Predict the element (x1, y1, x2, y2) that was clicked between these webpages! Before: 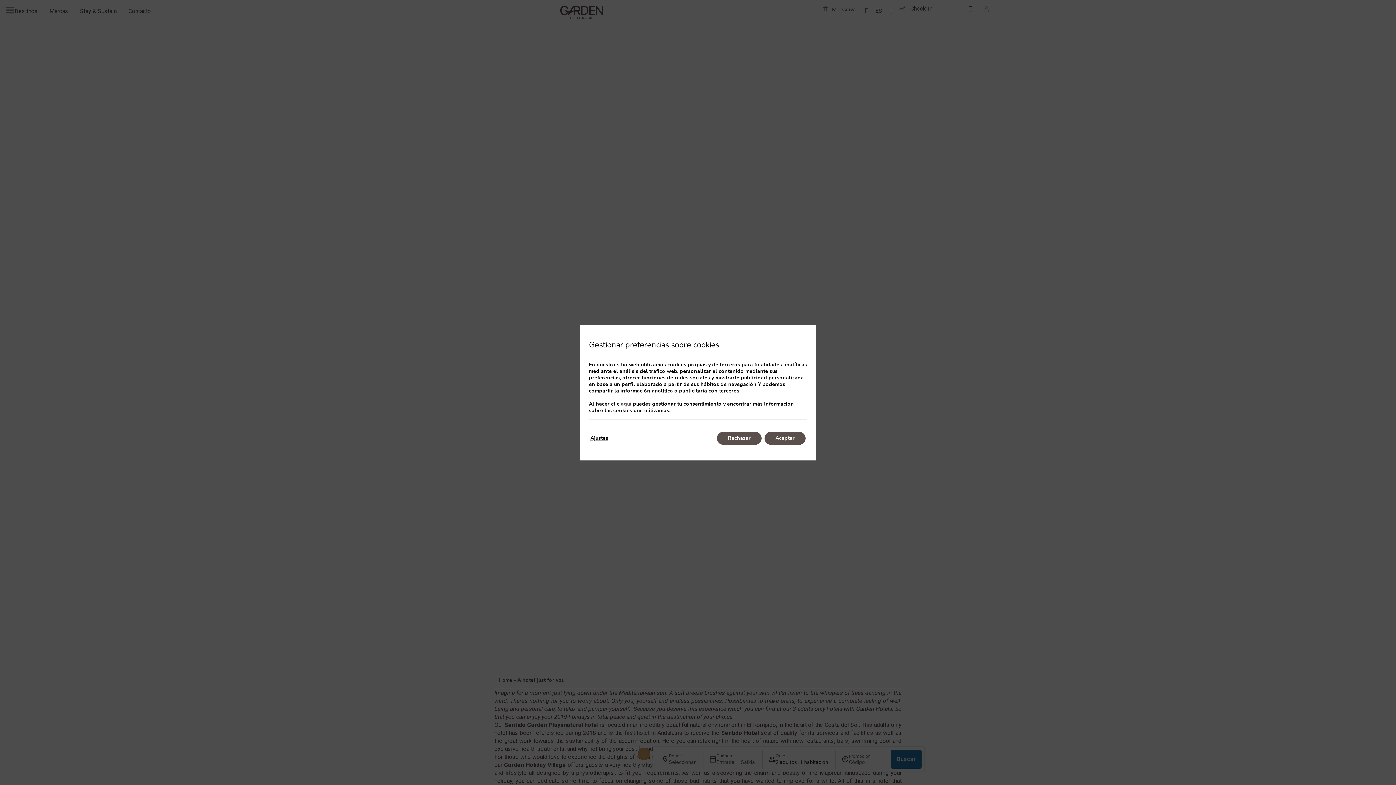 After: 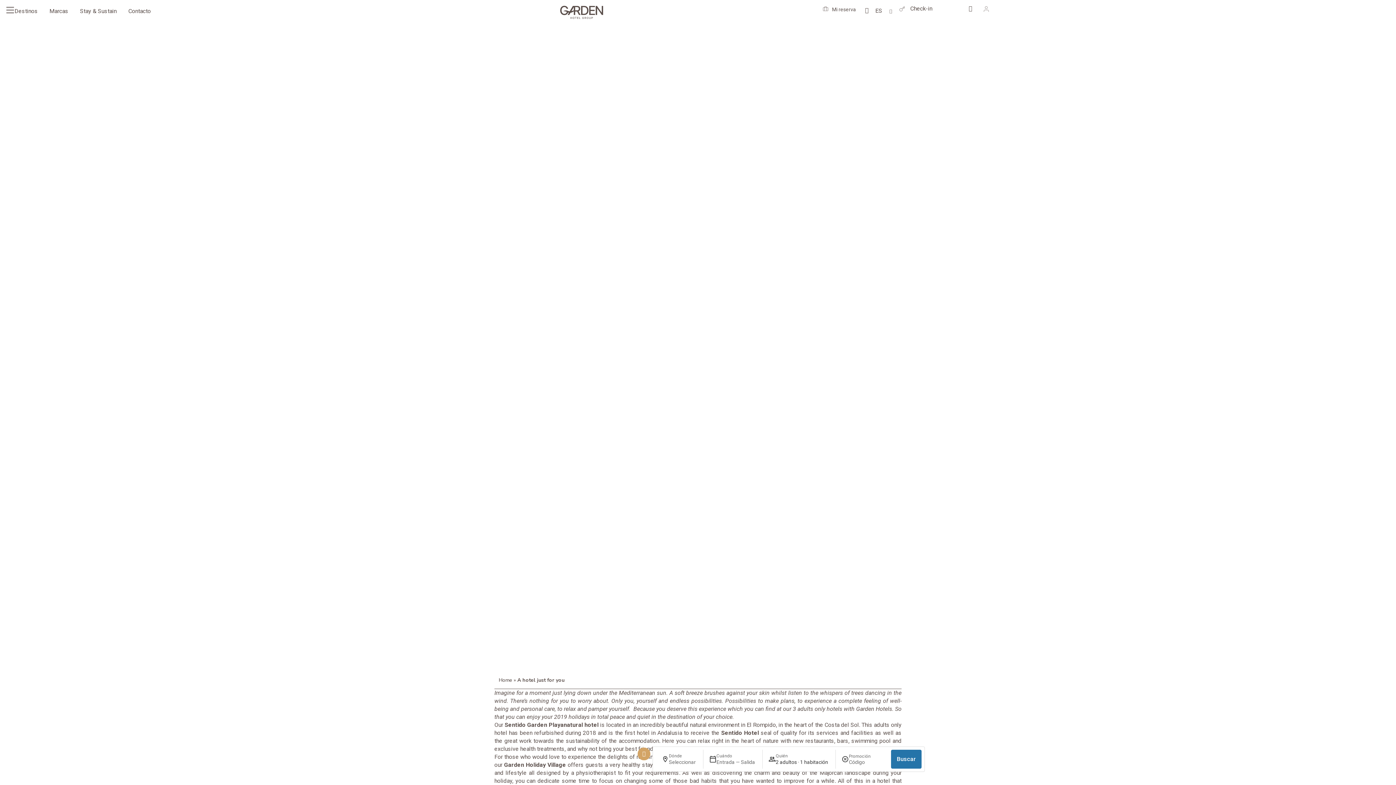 Action: bbox: (764, 431, 805, 444) label: Aceptar